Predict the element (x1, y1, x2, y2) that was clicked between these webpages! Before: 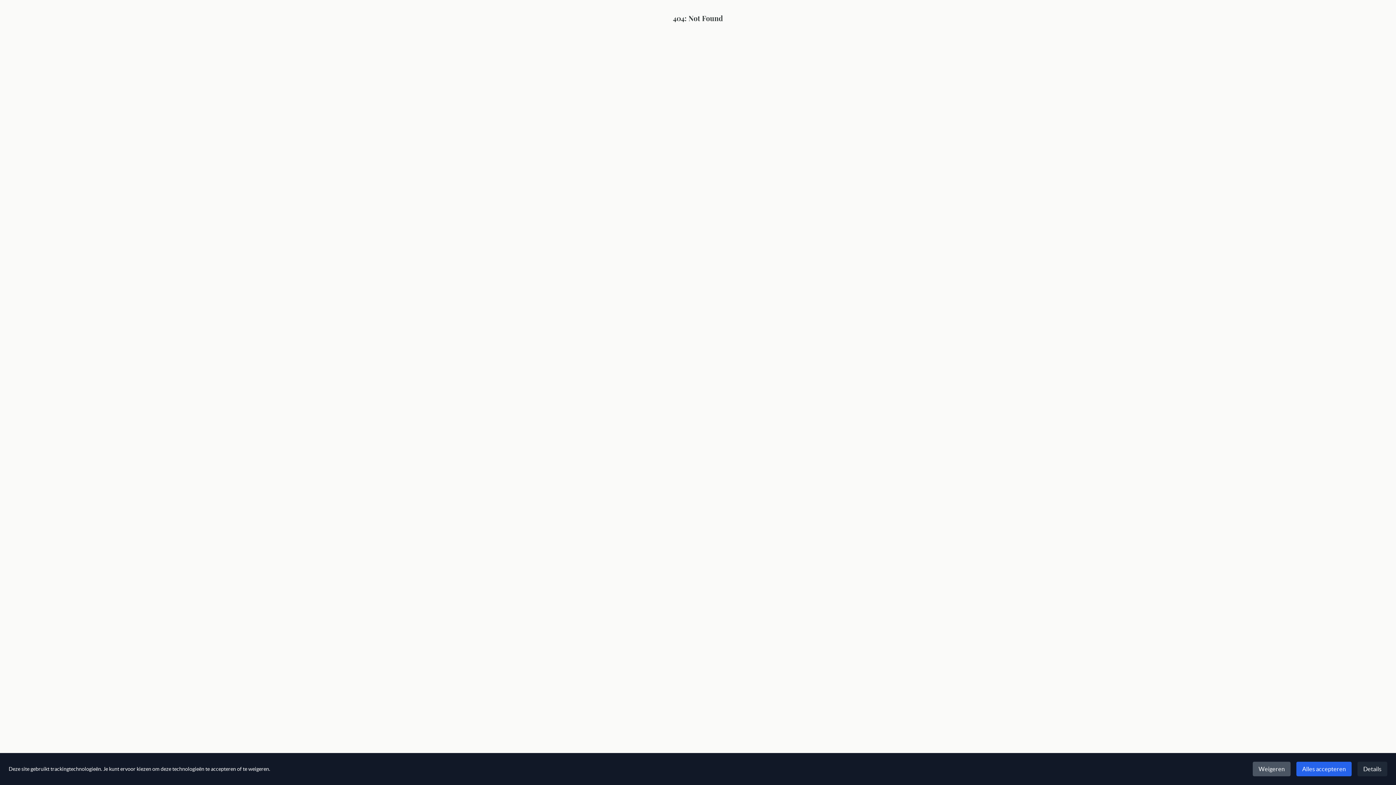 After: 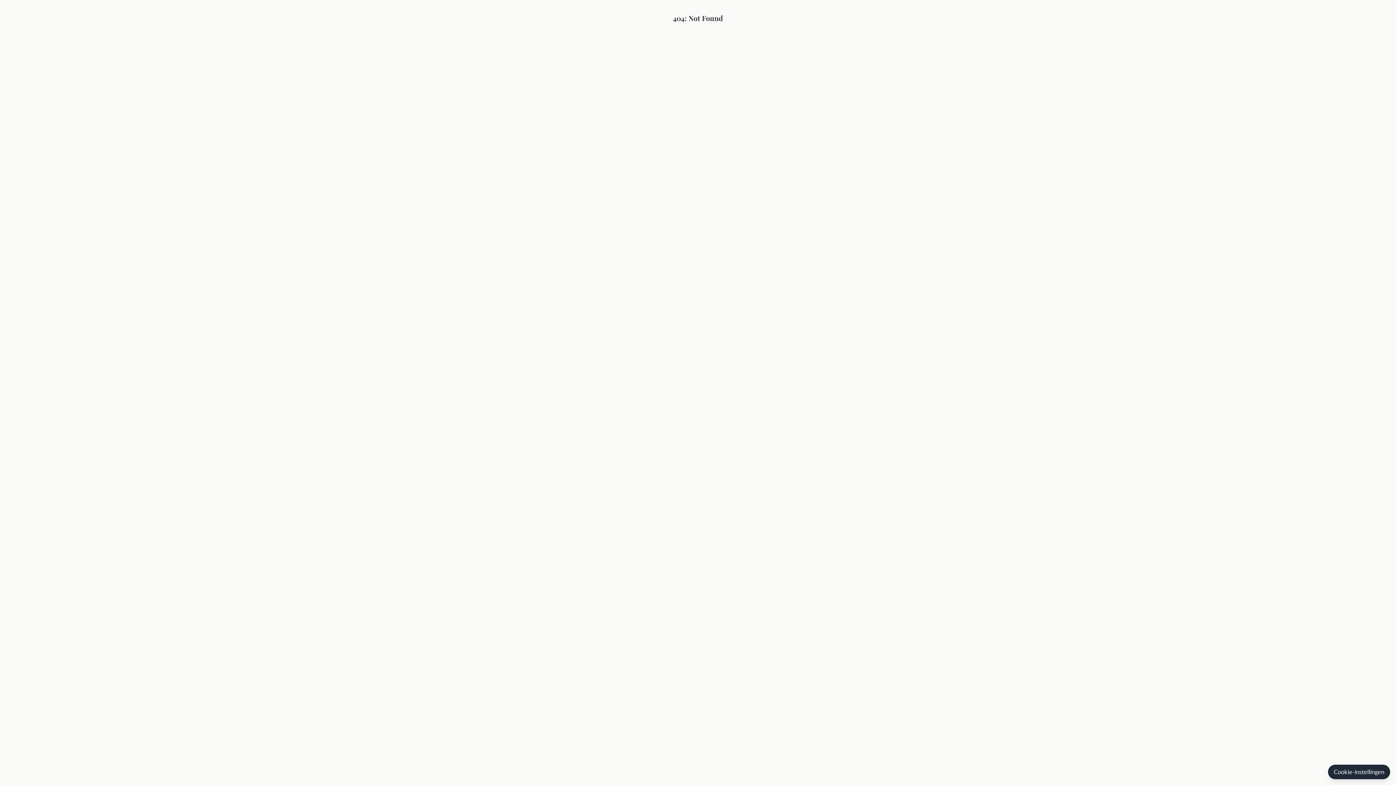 Action: bbox: (1296, 762, 1352, 776) label: Alles accepteren